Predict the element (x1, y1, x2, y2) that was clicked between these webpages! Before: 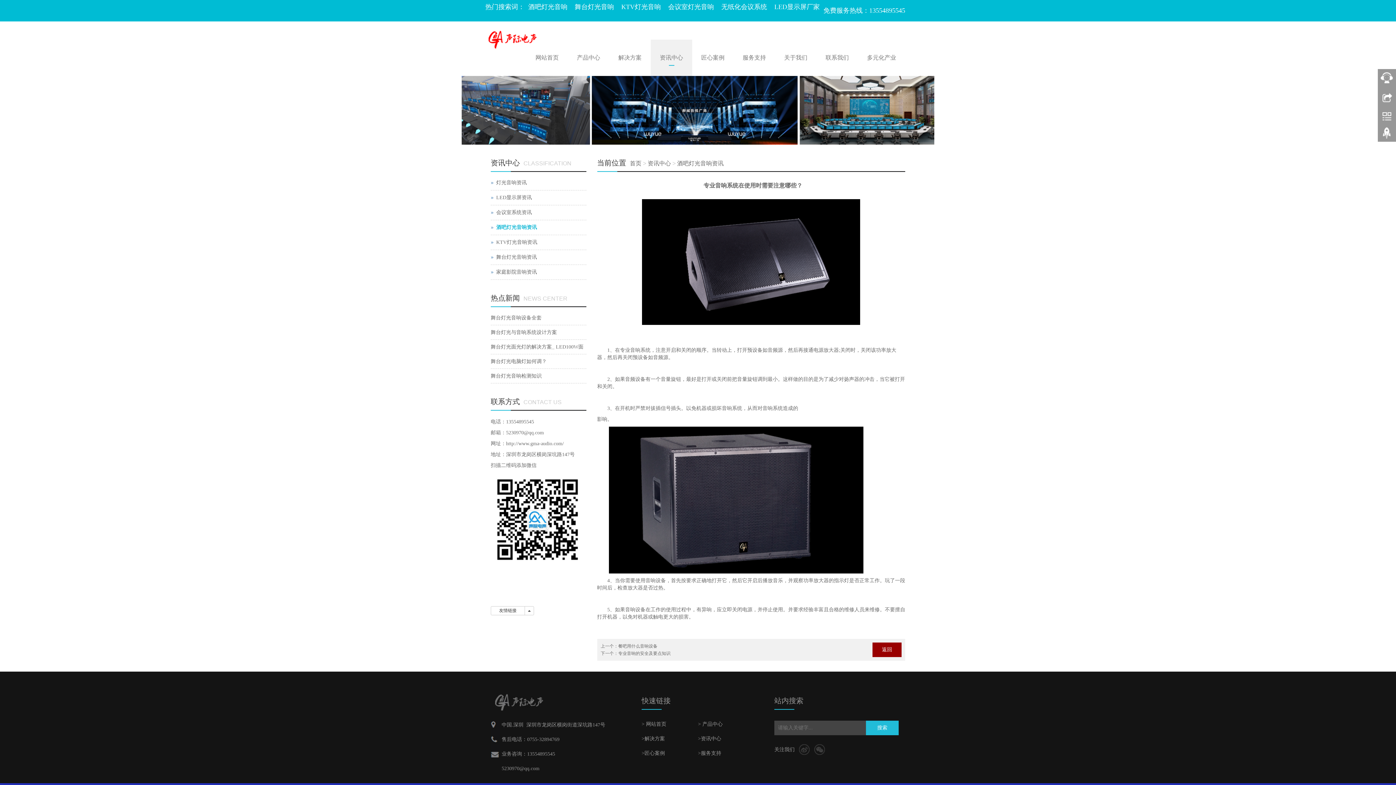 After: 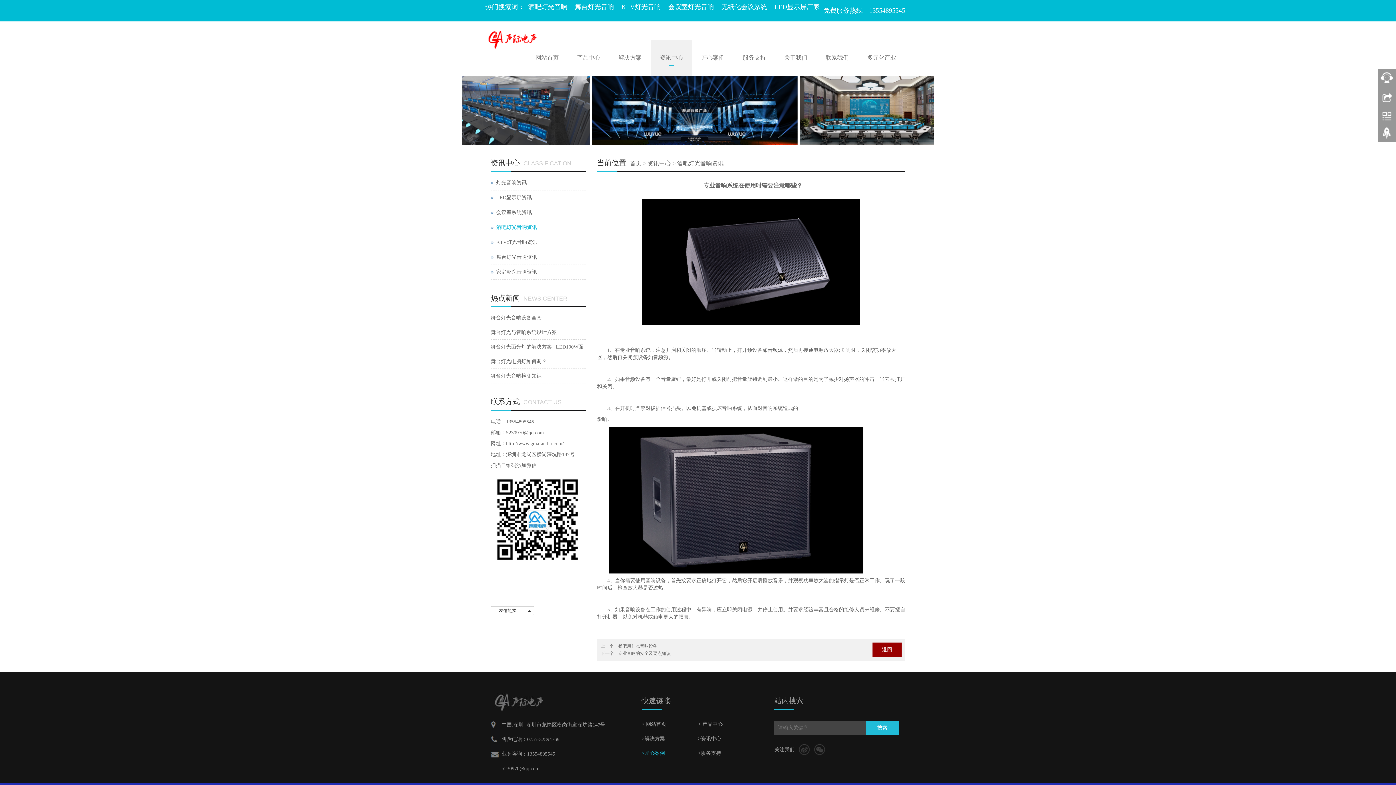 Action: label: >匠心案例 bbox: (641, 746, 698, 761)